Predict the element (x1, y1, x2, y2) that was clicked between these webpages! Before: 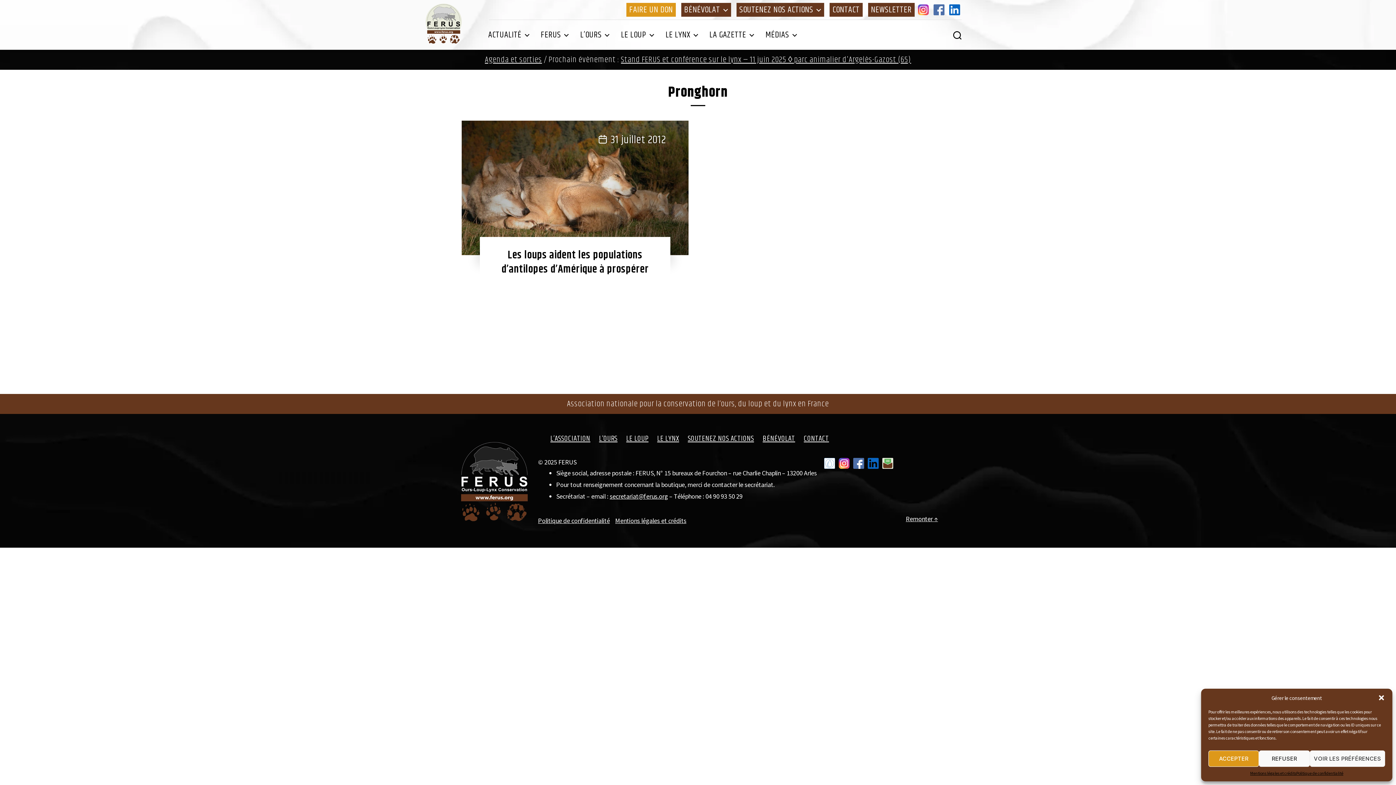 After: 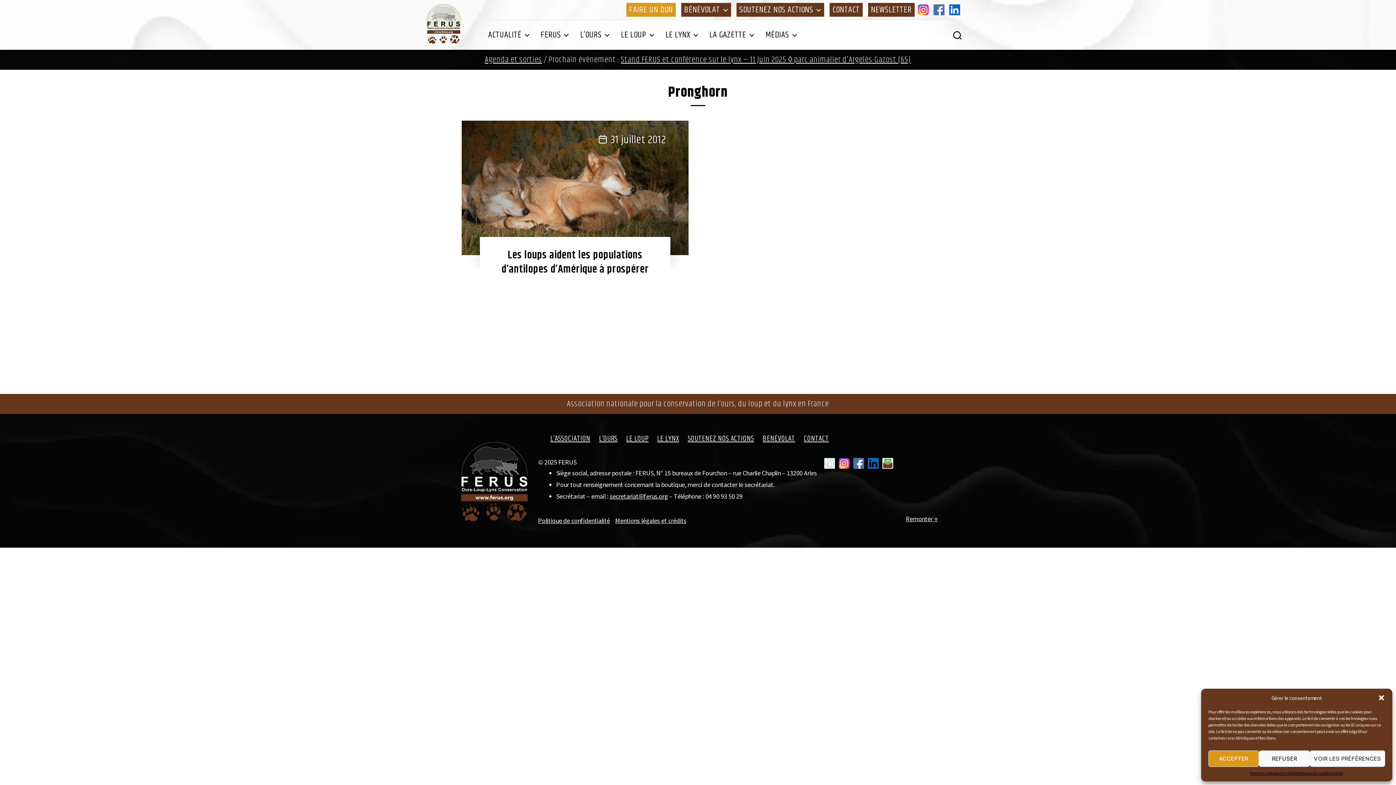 Action: bbox: (609, 492, 668, 500) label: secretariat@ferus.org